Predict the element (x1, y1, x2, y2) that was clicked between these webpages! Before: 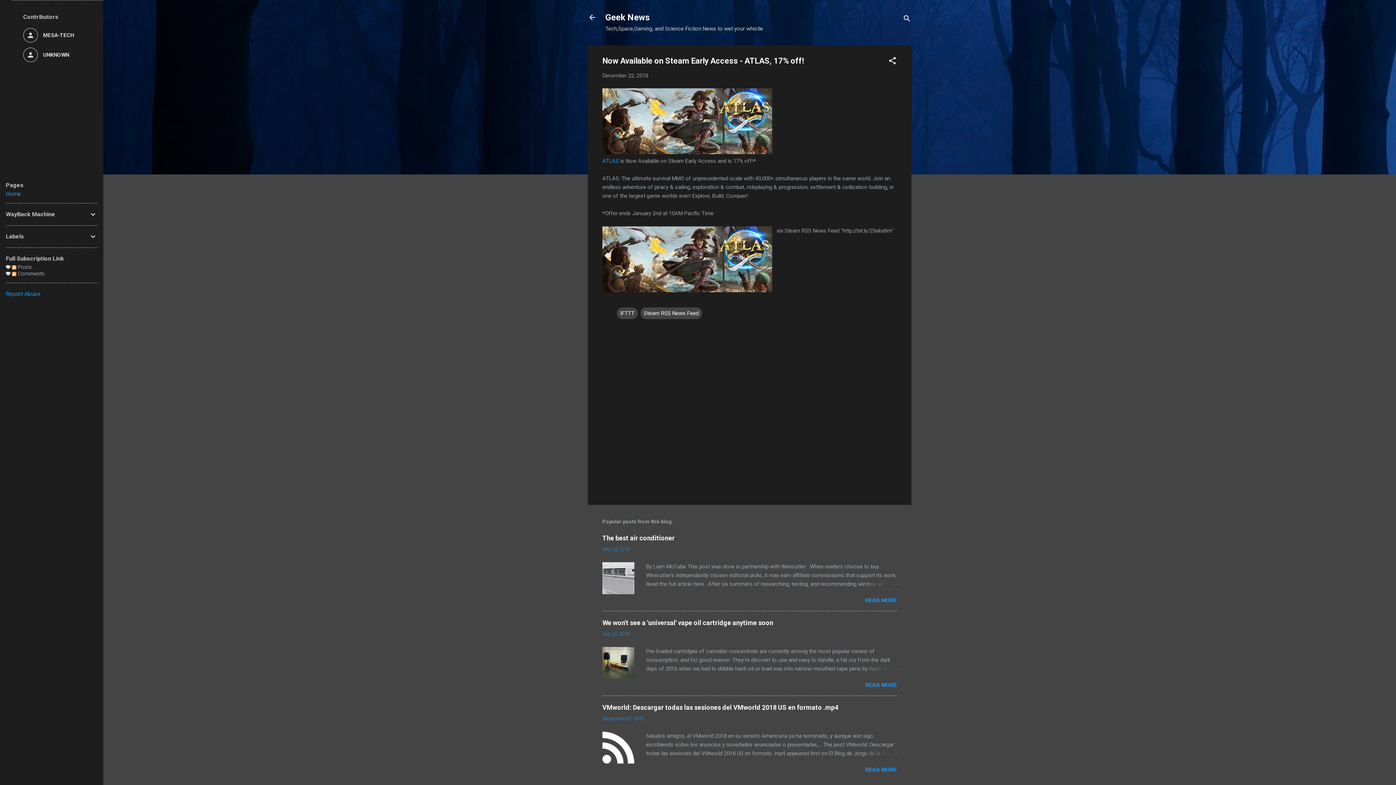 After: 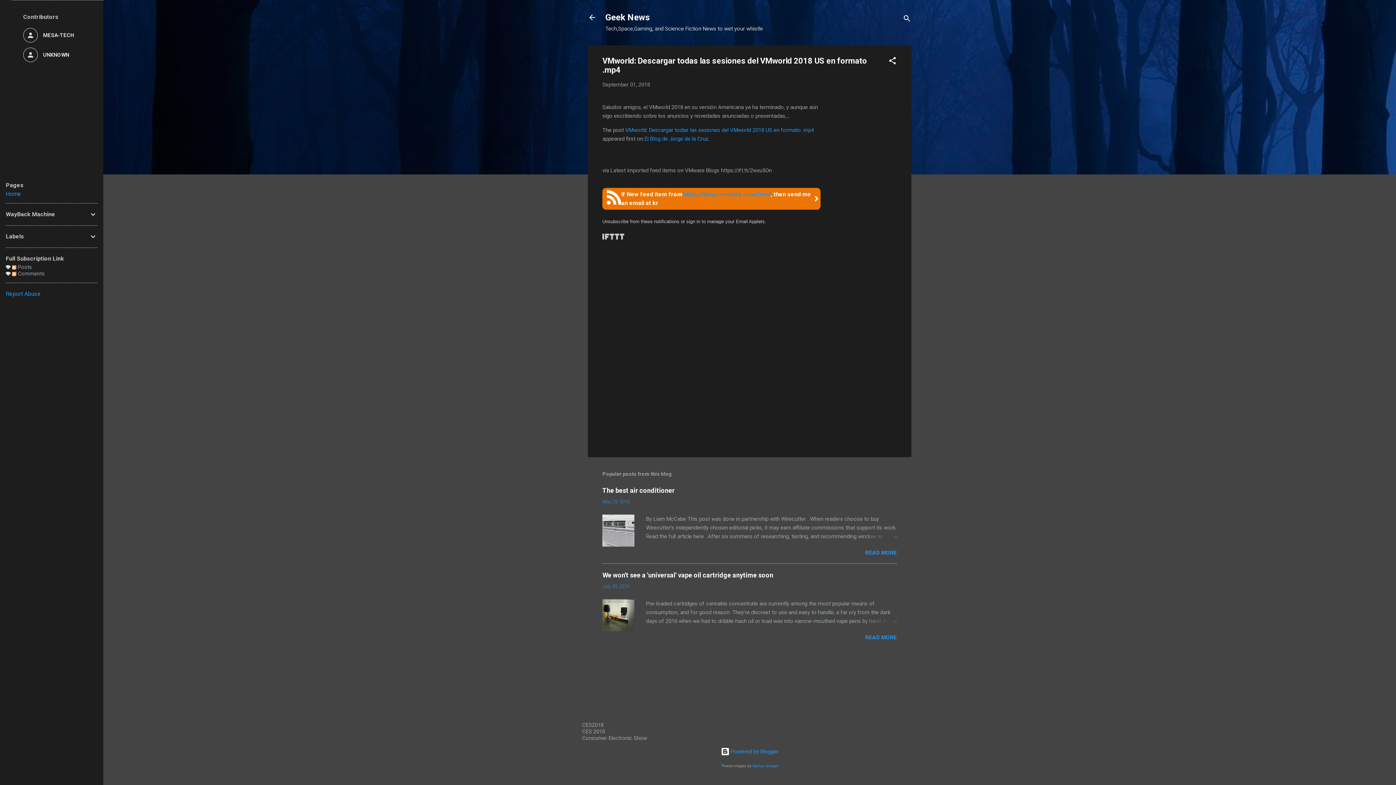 Action: bbox: (602, 759, 634, 765)